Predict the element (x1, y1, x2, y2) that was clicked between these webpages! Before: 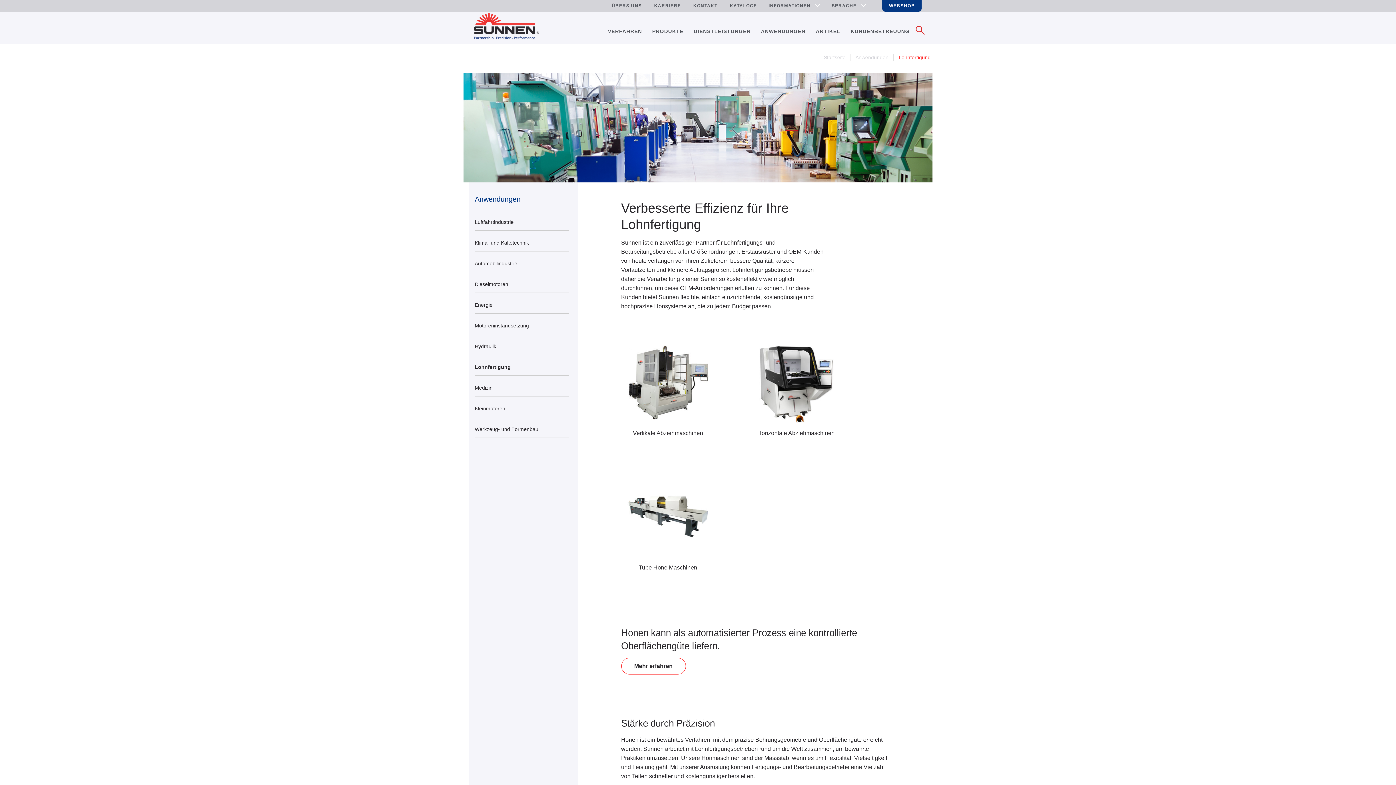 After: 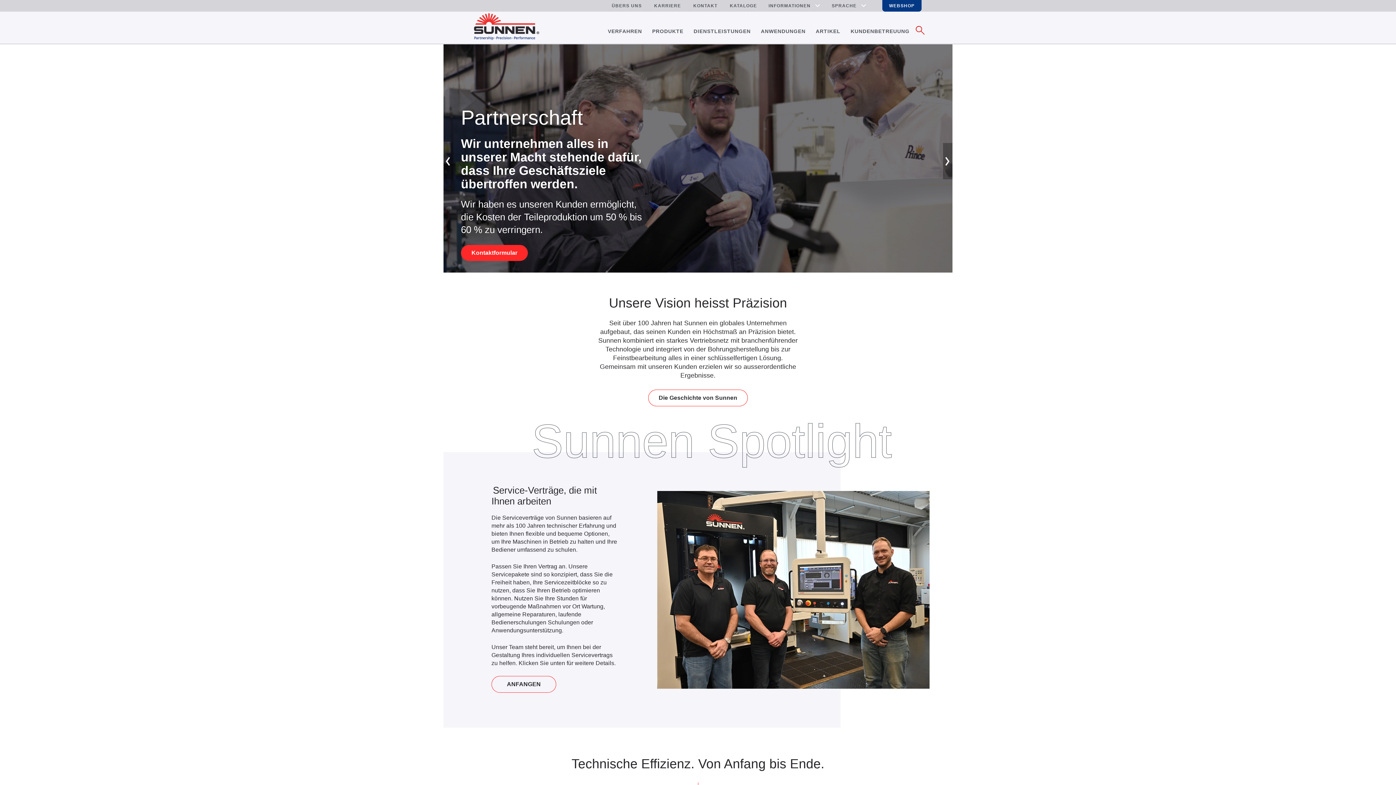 Action: label: Startseite bbox: (824, 54, 845, 60)